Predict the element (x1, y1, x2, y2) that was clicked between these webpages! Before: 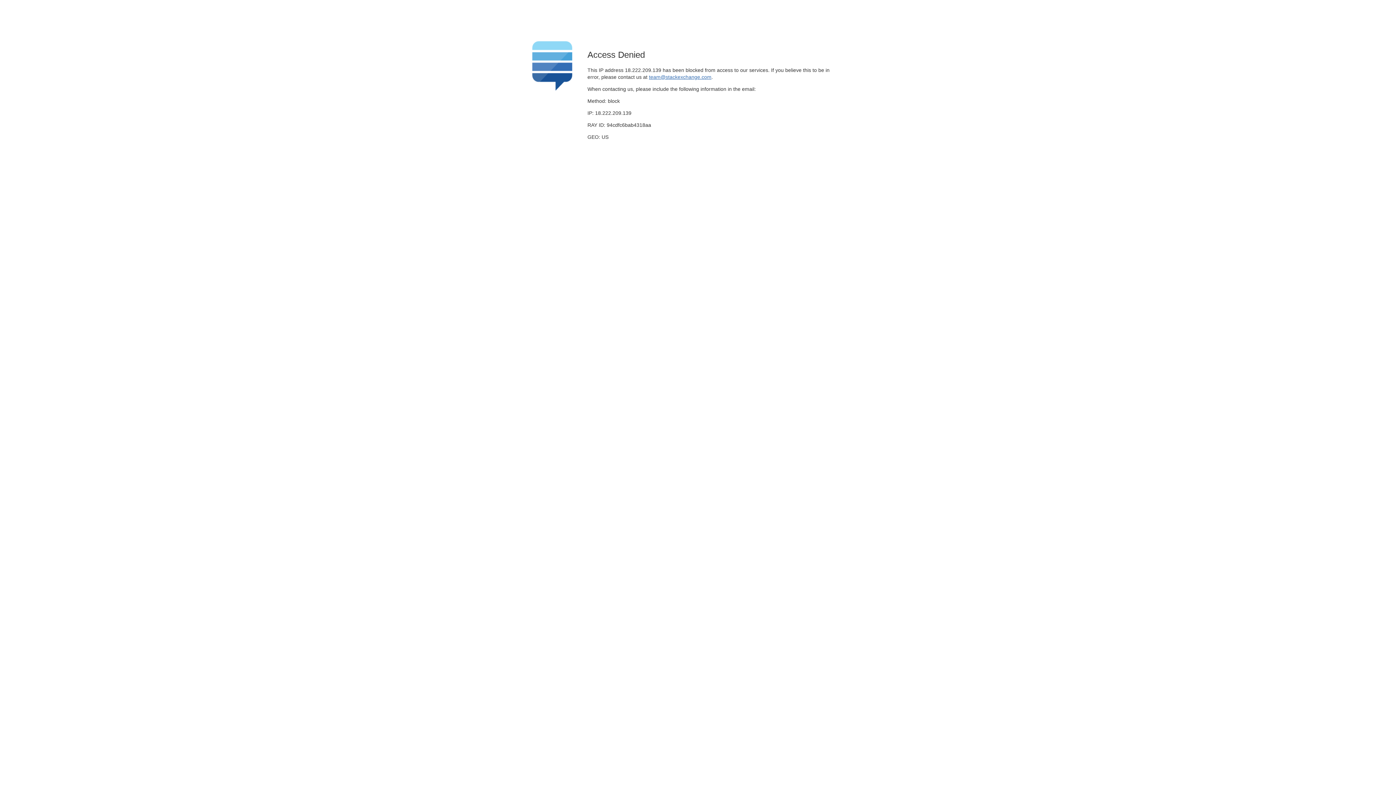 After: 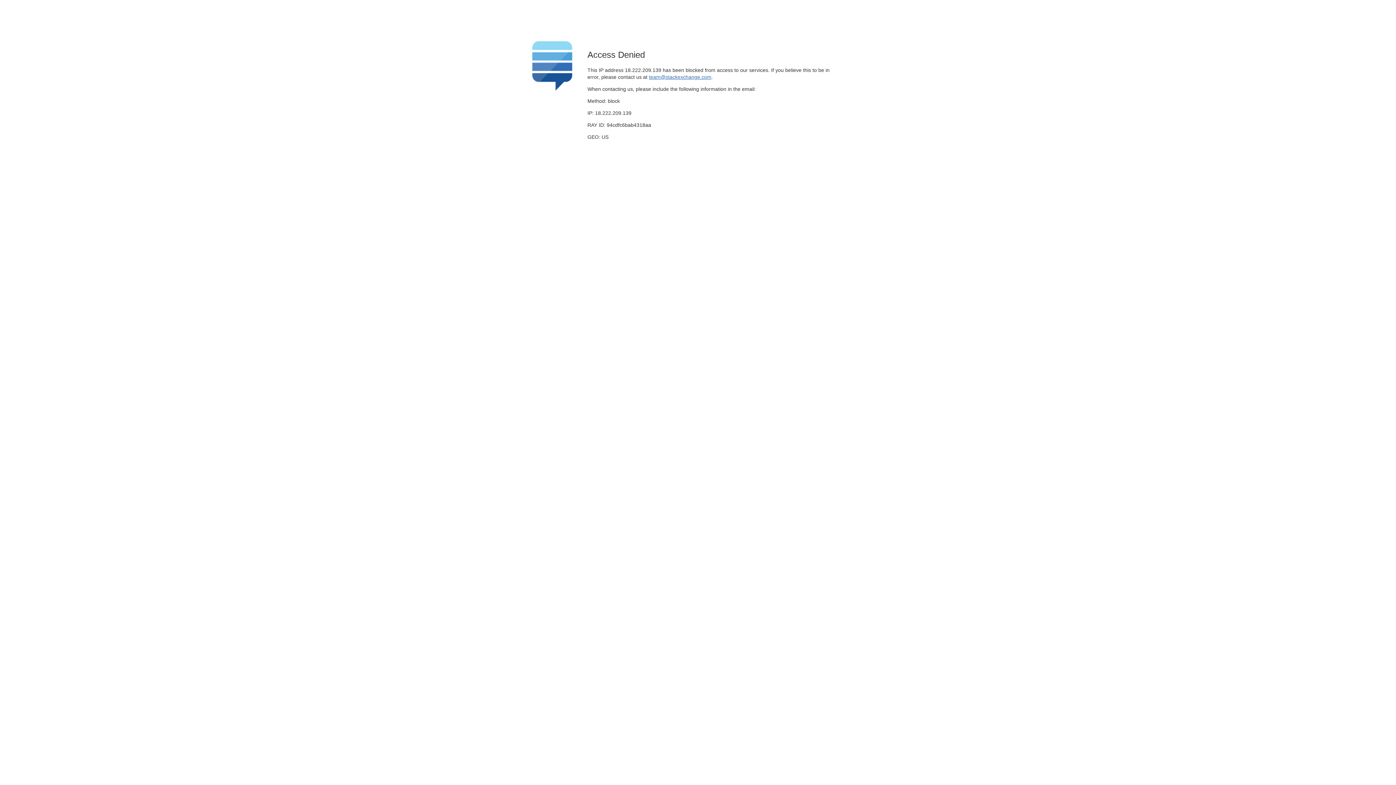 Action: label: team@stackexchange.com bbox: (649, 74, 711, 79)